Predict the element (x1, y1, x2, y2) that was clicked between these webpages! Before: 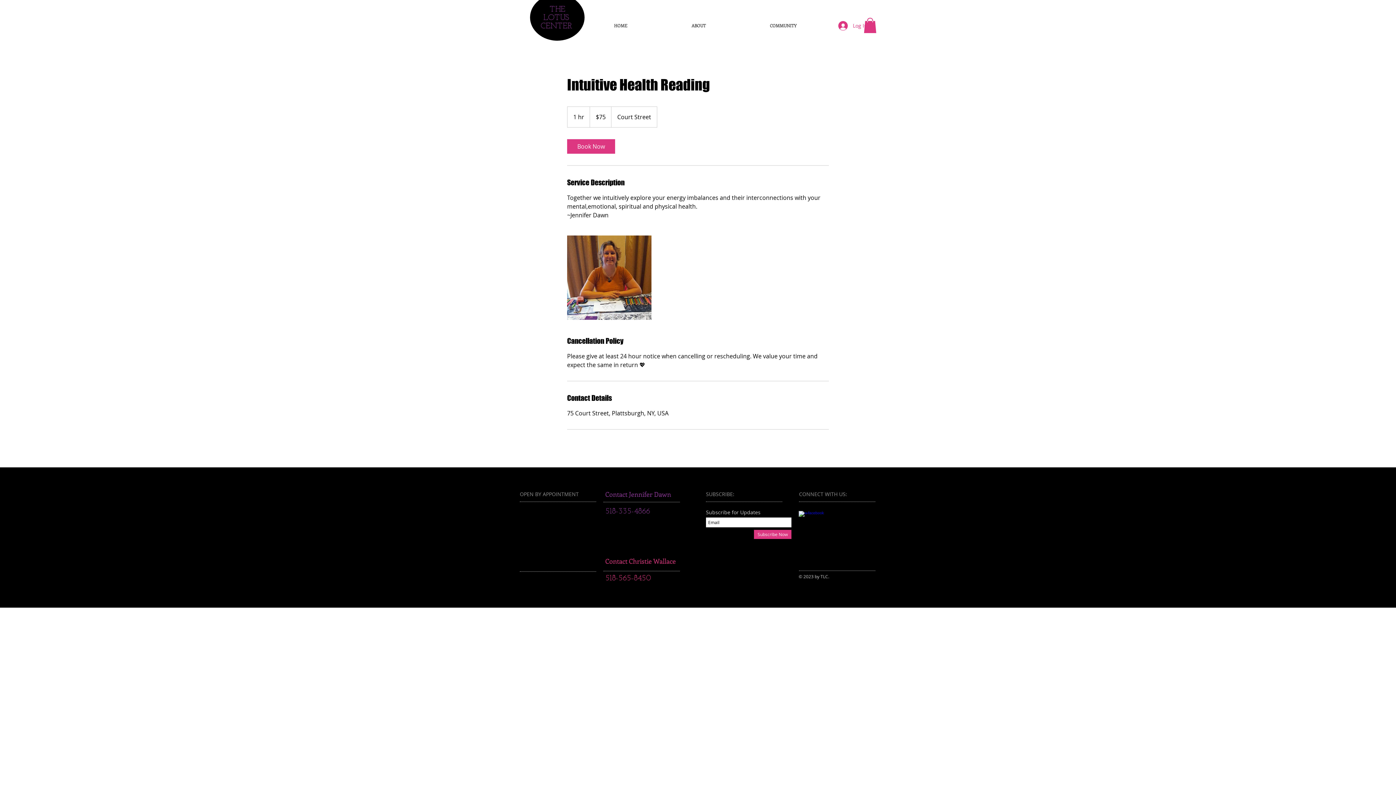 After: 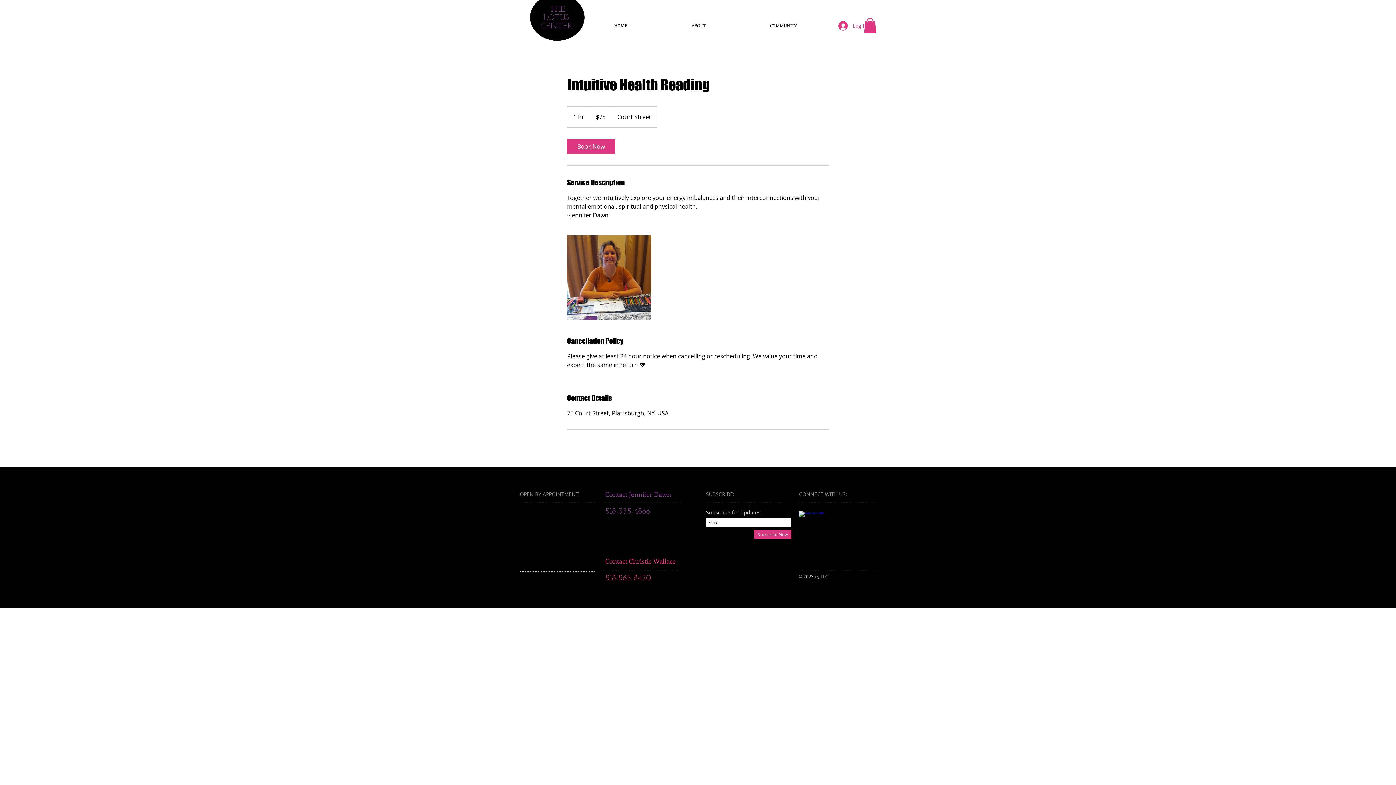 Action: label: Book Now bbox: (567, 139, 615, 153)